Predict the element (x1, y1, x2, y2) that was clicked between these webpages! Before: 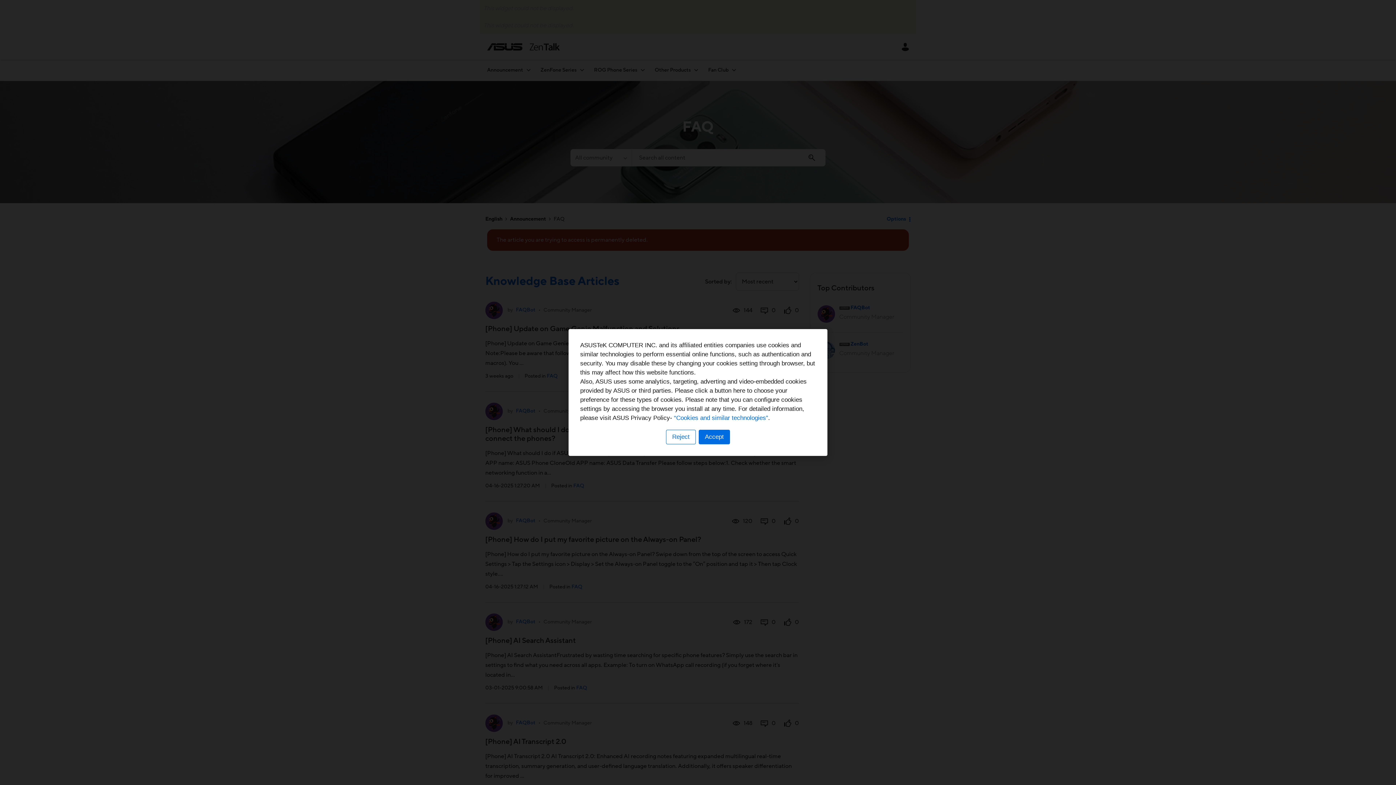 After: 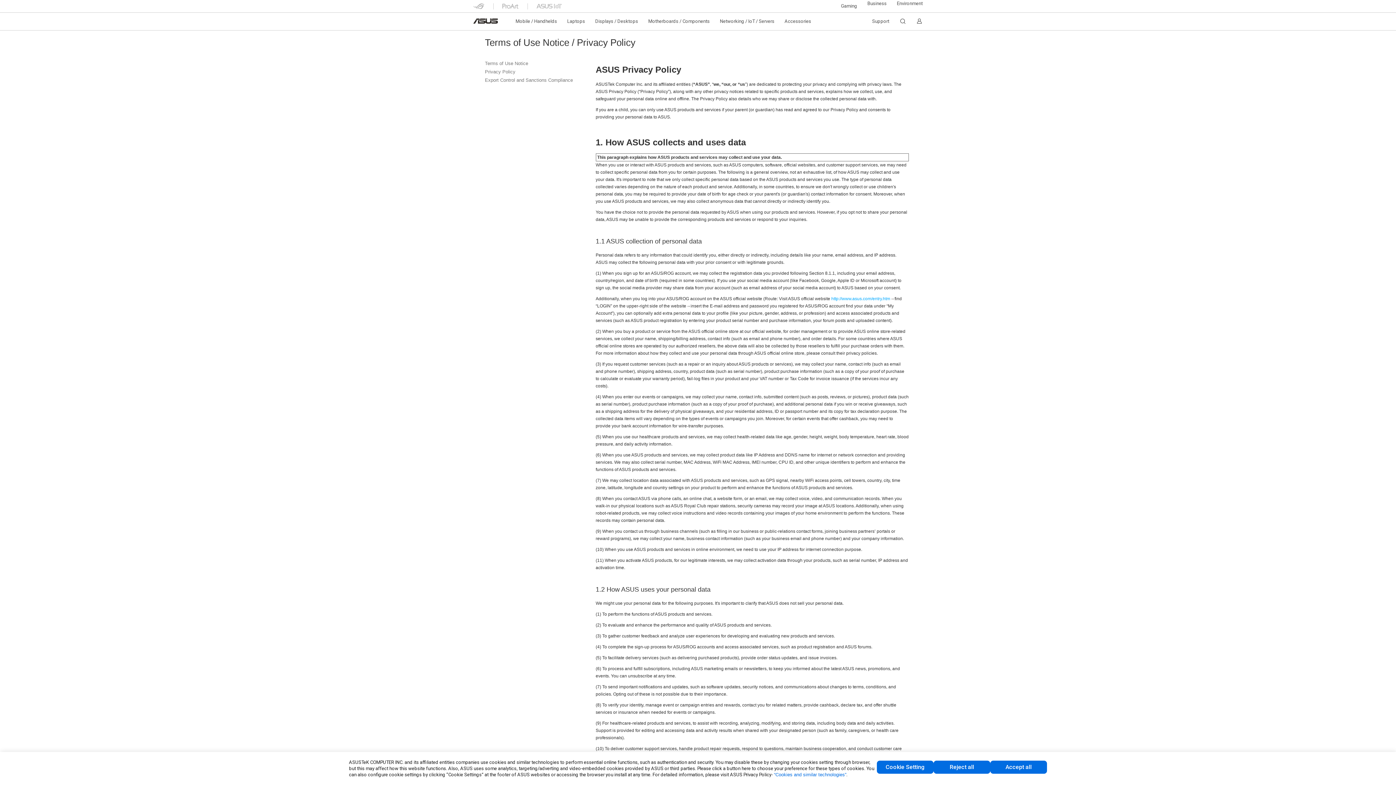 Action: bbox: (674, 414, 768, 421) label: “Cookies and similar technologies”